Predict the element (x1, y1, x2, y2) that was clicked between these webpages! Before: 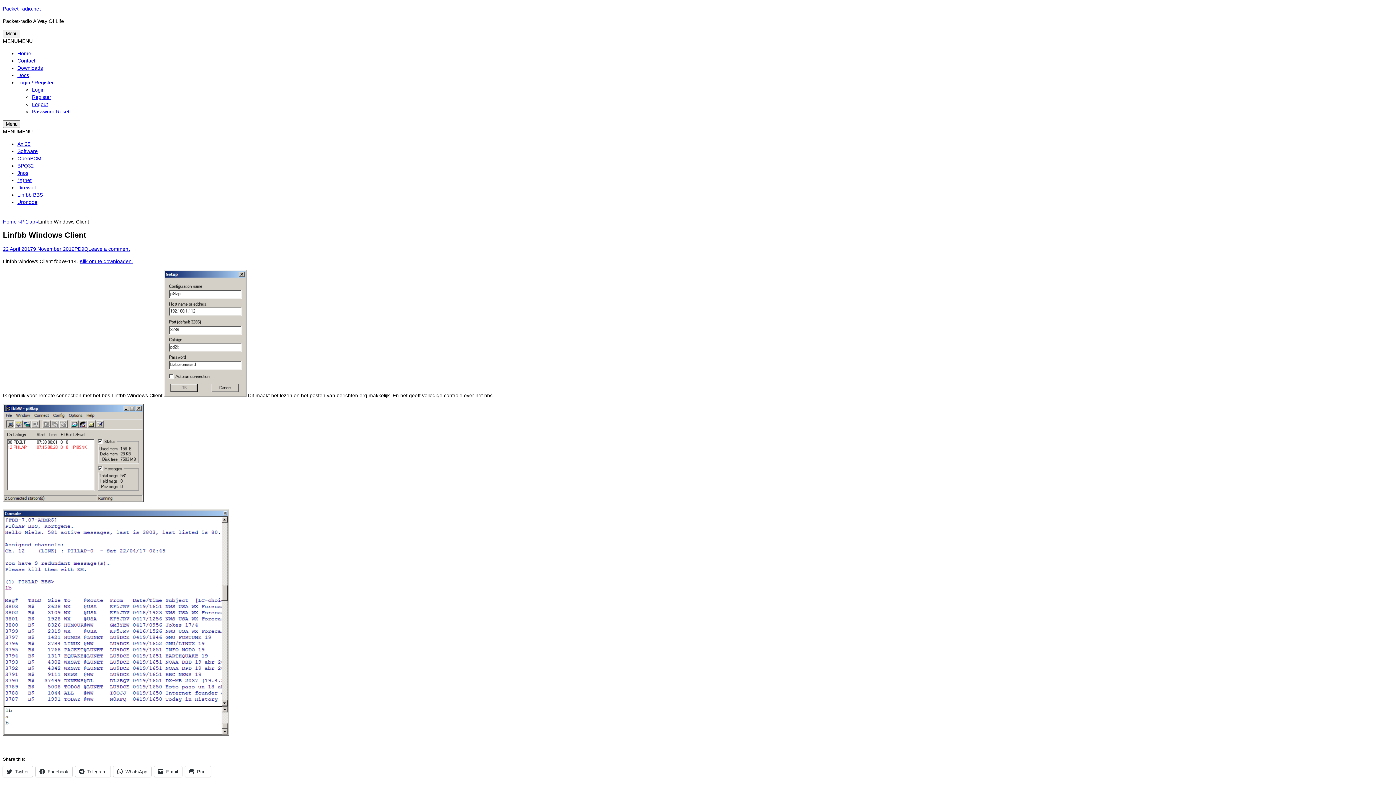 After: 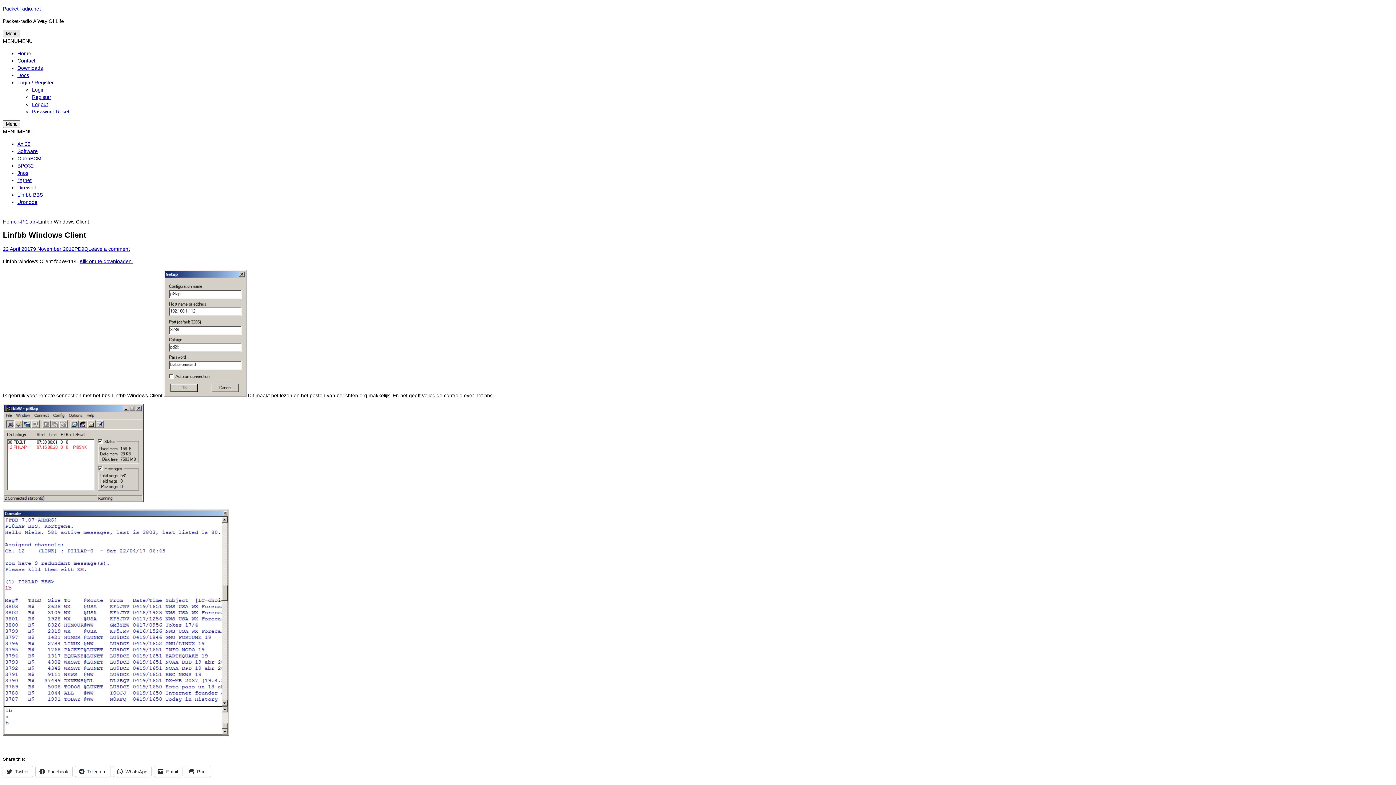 Action: bbox: (2, 29, 20, 37) label: Menu